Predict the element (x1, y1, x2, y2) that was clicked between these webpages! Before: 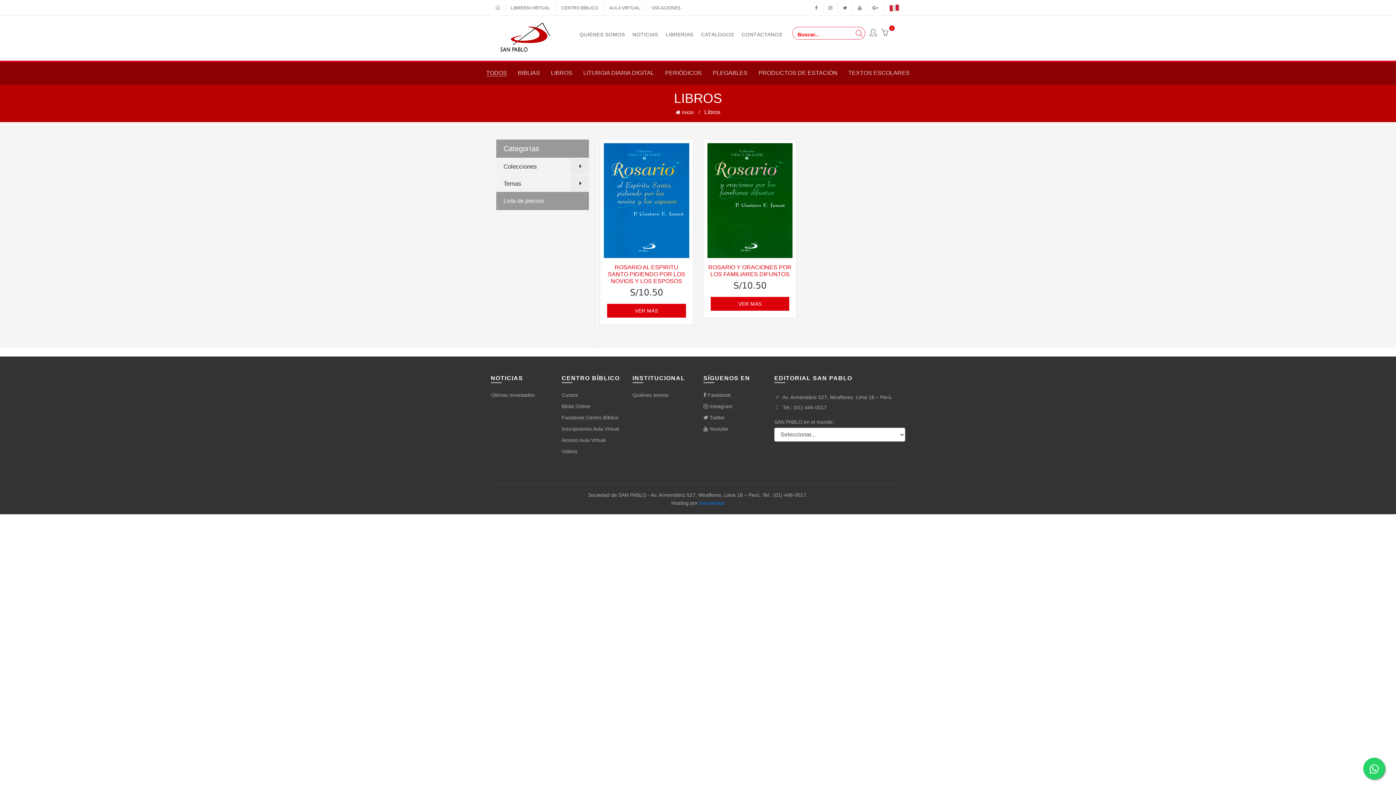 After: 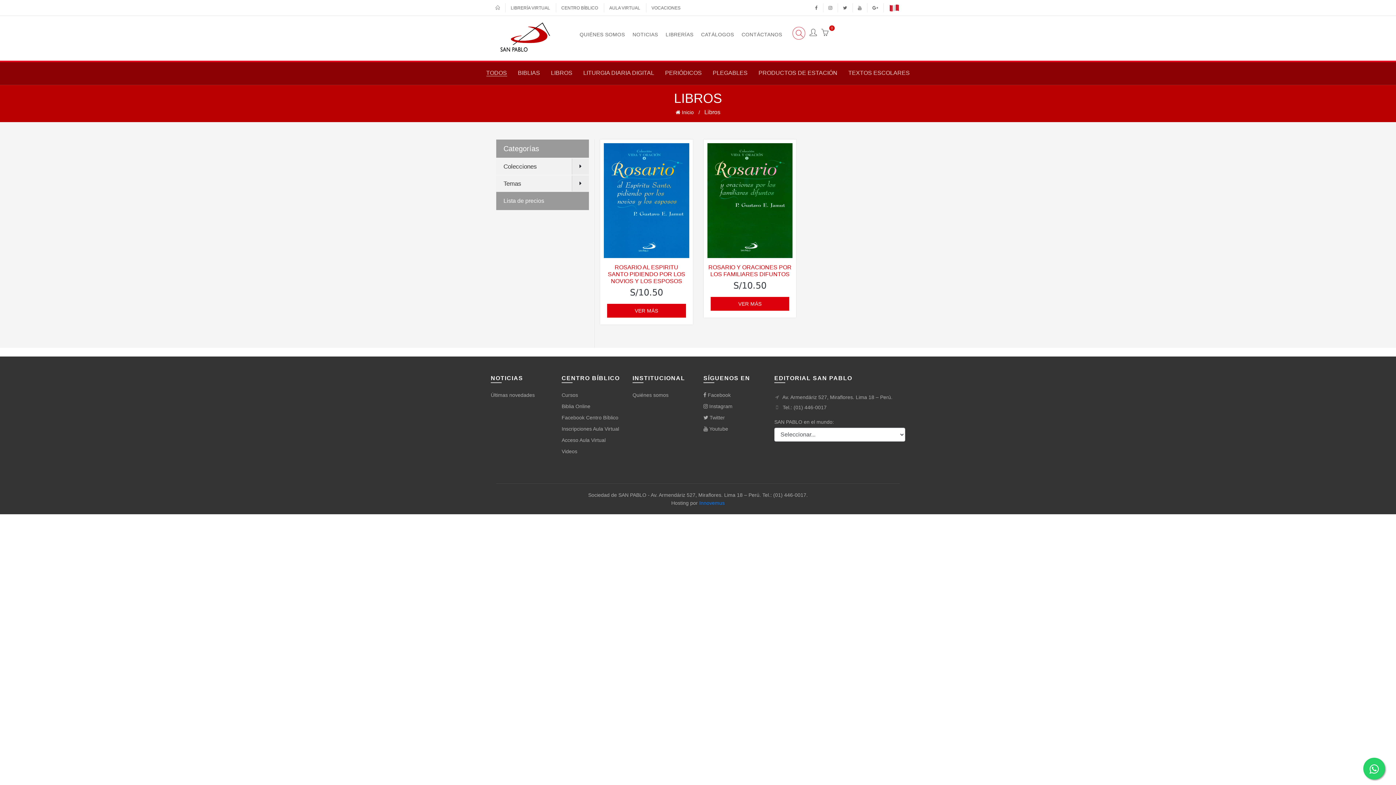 Action: bbox: (1363, 758, 1385, 780)